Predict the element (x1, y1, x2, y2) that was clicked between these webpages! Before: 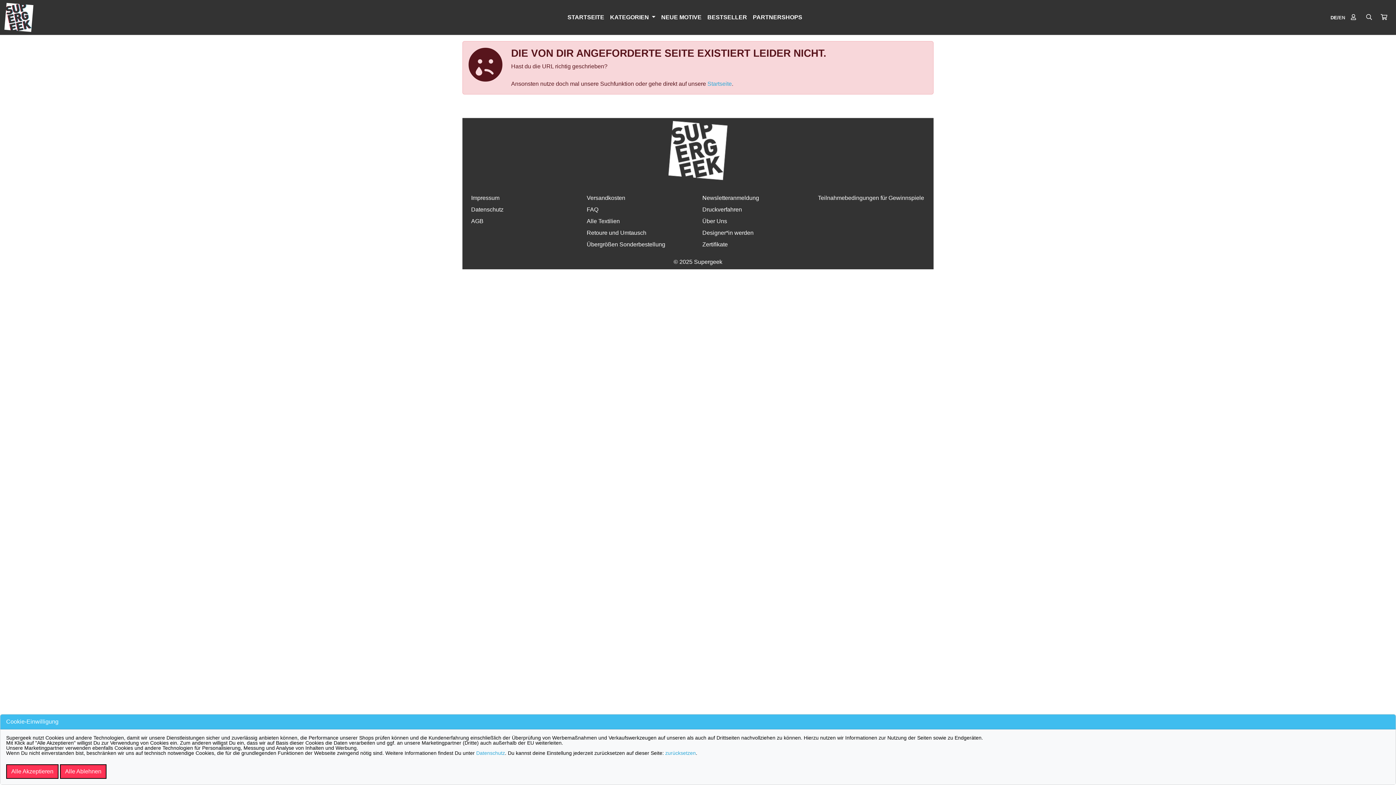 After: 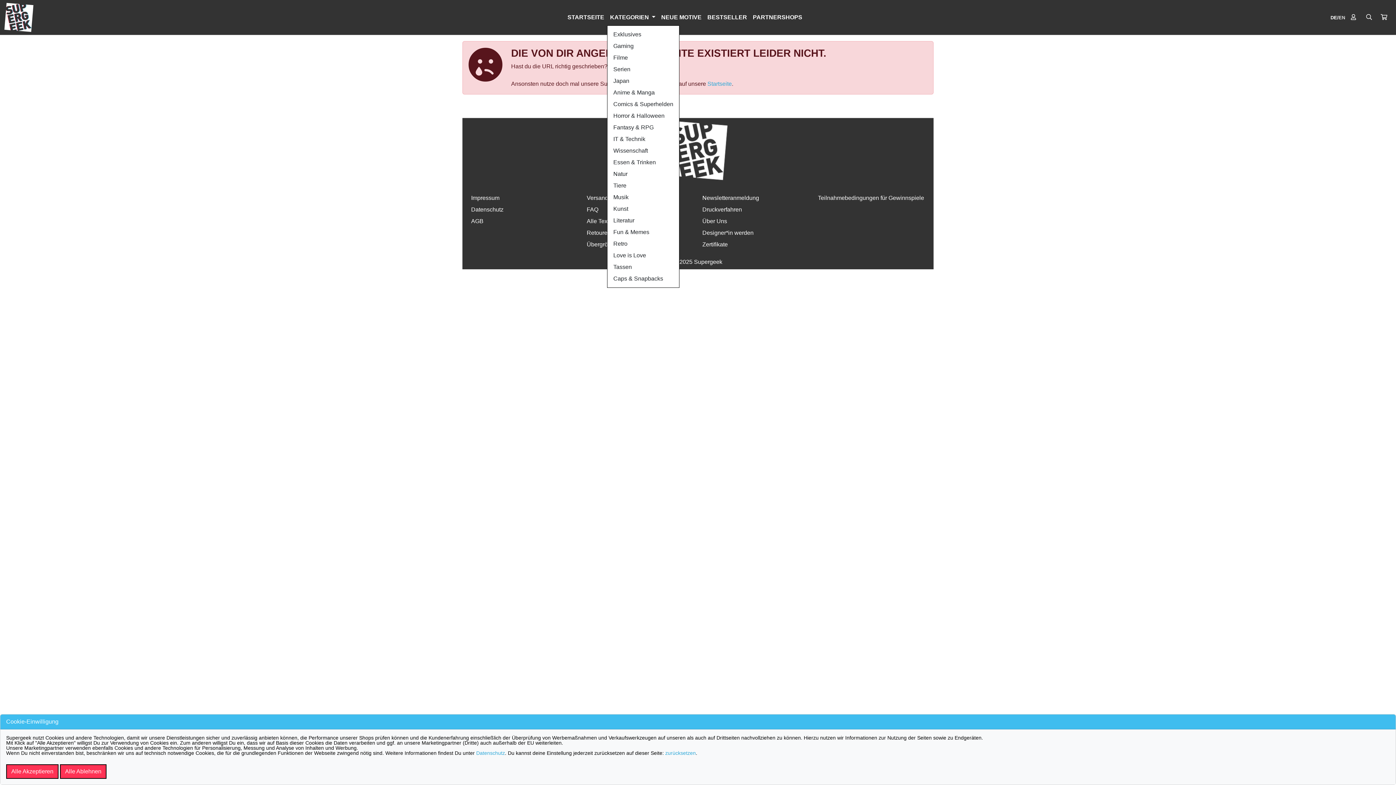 Action: bbox: (607, 10, 658, 24) label: KATEGORIEN 